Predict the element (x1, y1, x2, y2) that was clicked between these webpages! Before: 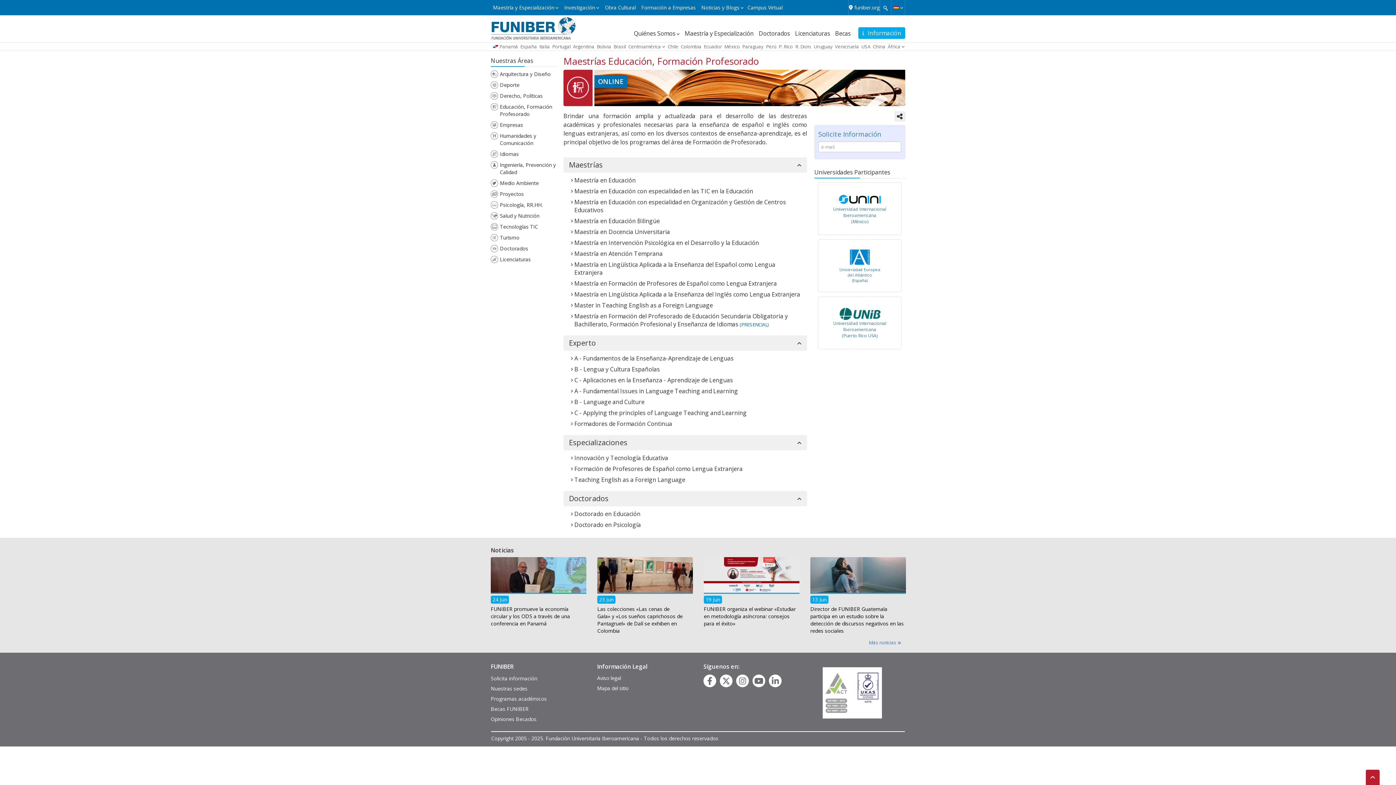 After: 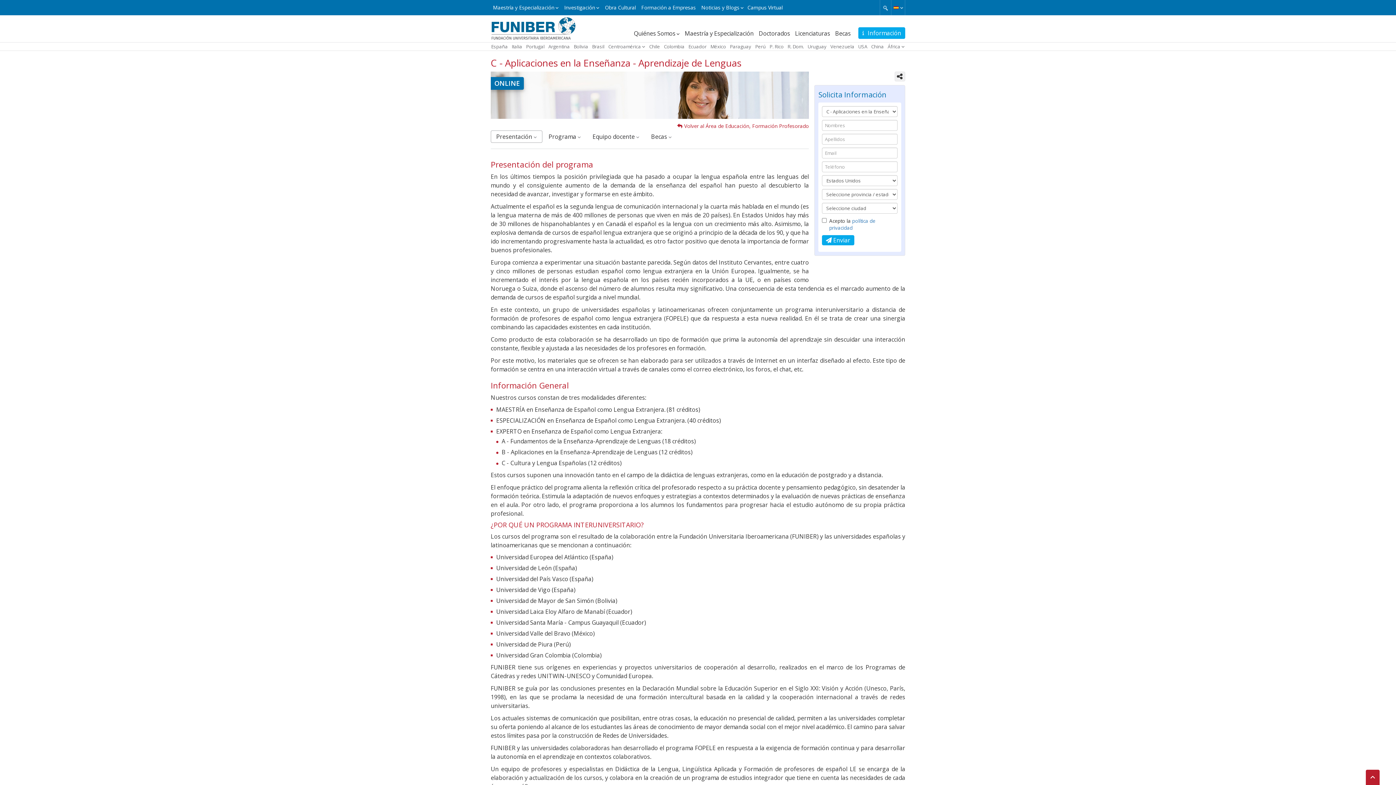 Action: bbox: (574, 376, 733, 384) label: C - Aplicaciones en la Enseñanza - Aprendizaje de Lenguas